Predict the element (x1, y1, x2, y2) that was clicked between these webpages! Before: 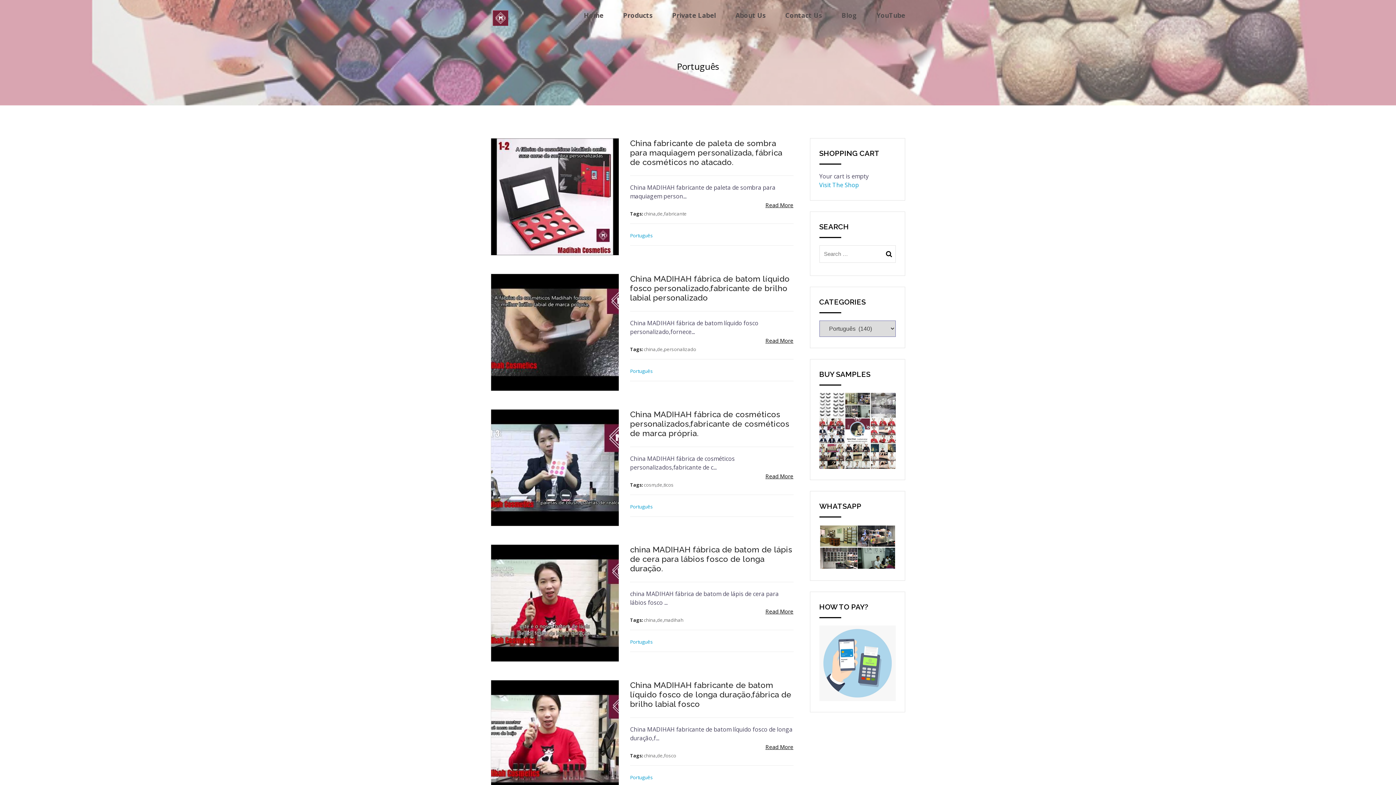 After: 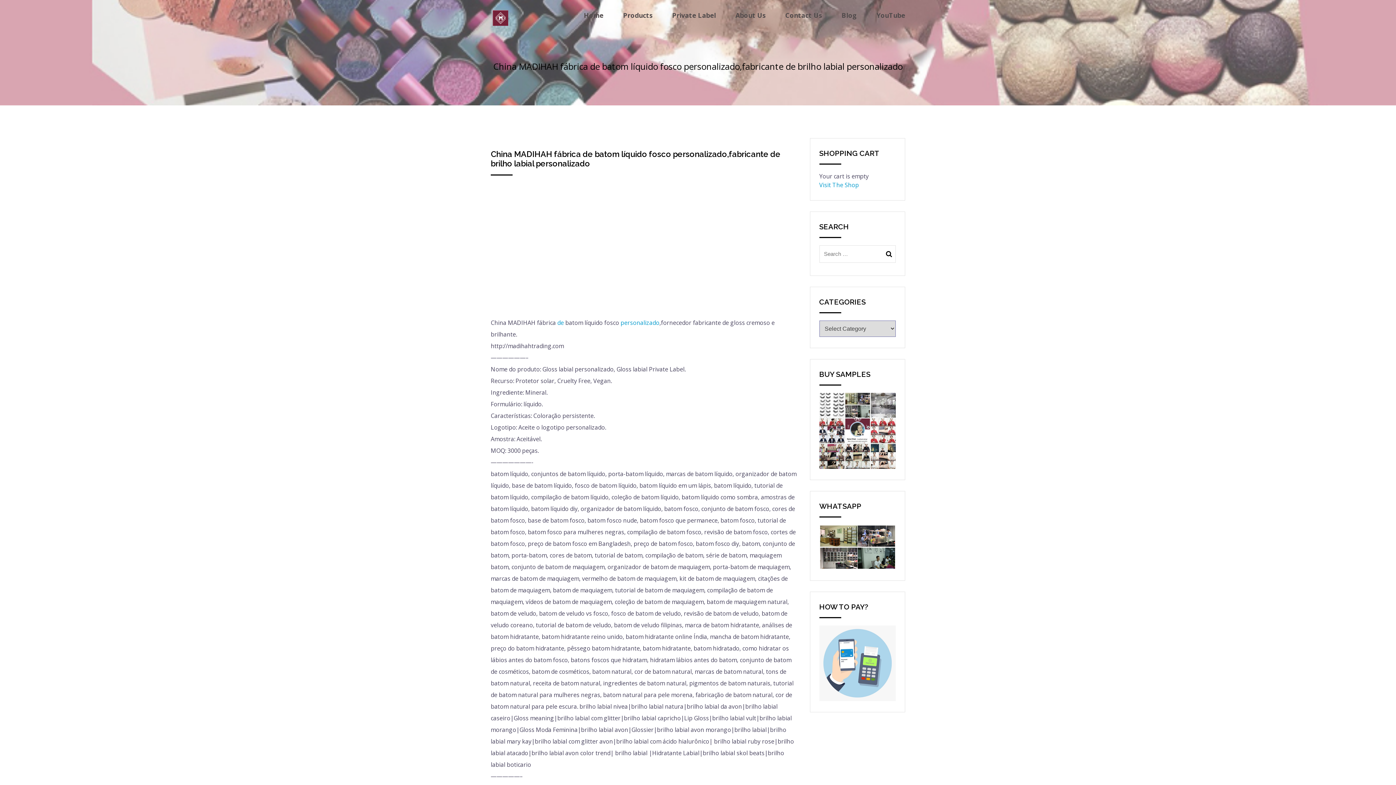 Action: label: Read More bbox: (765, 337, 793, 344)